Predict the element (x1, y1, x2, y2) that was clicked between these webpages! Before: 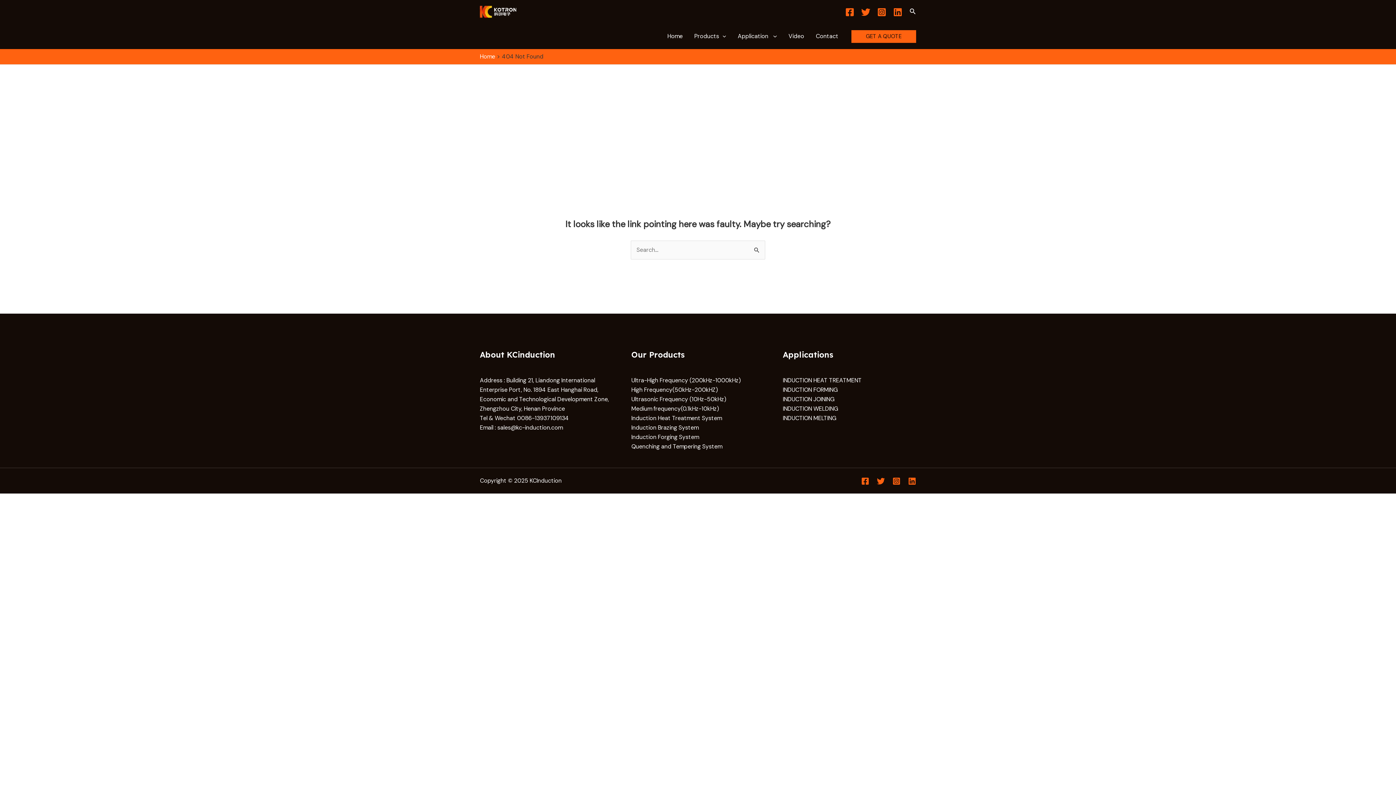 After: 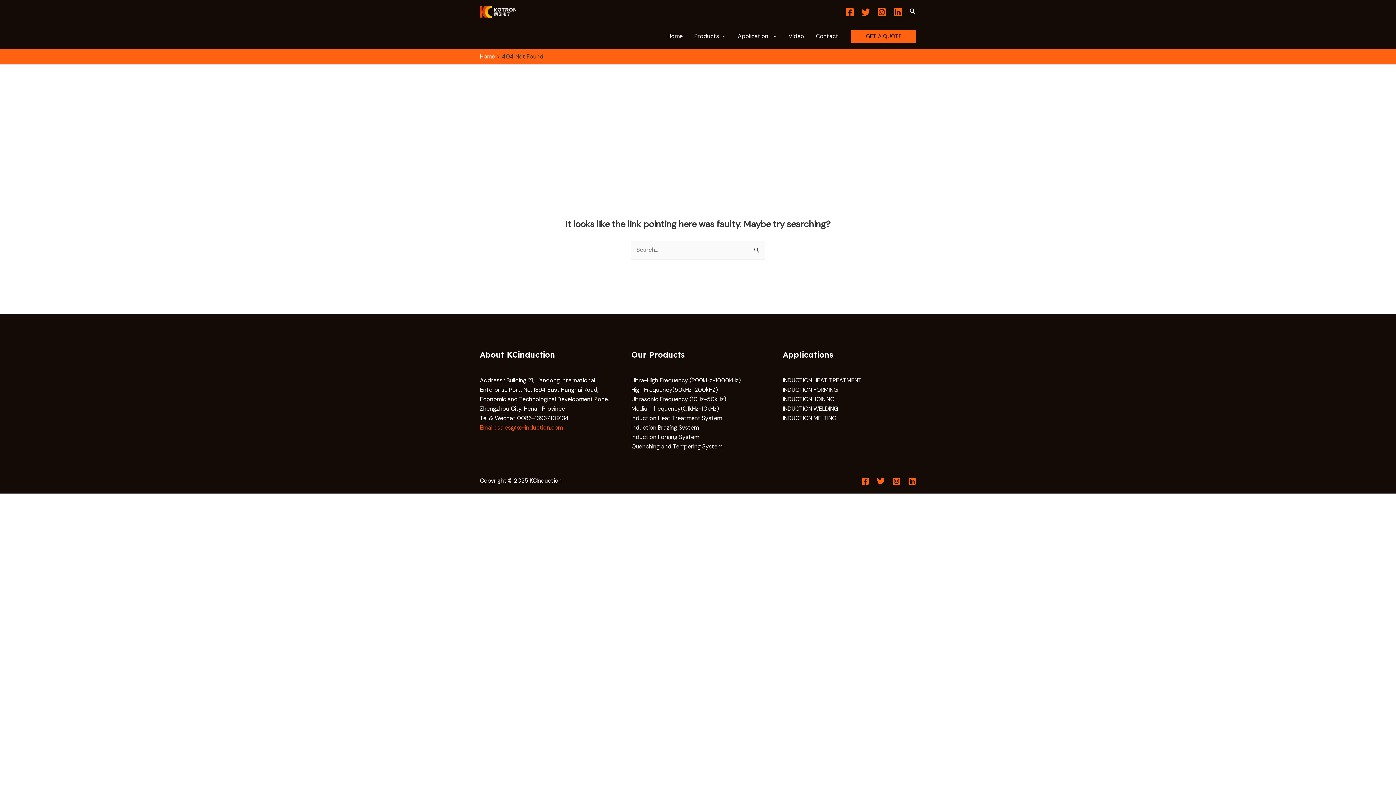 Action: bbox: (480, 424, 562, 431) label: Email : sales@kc-induction.com